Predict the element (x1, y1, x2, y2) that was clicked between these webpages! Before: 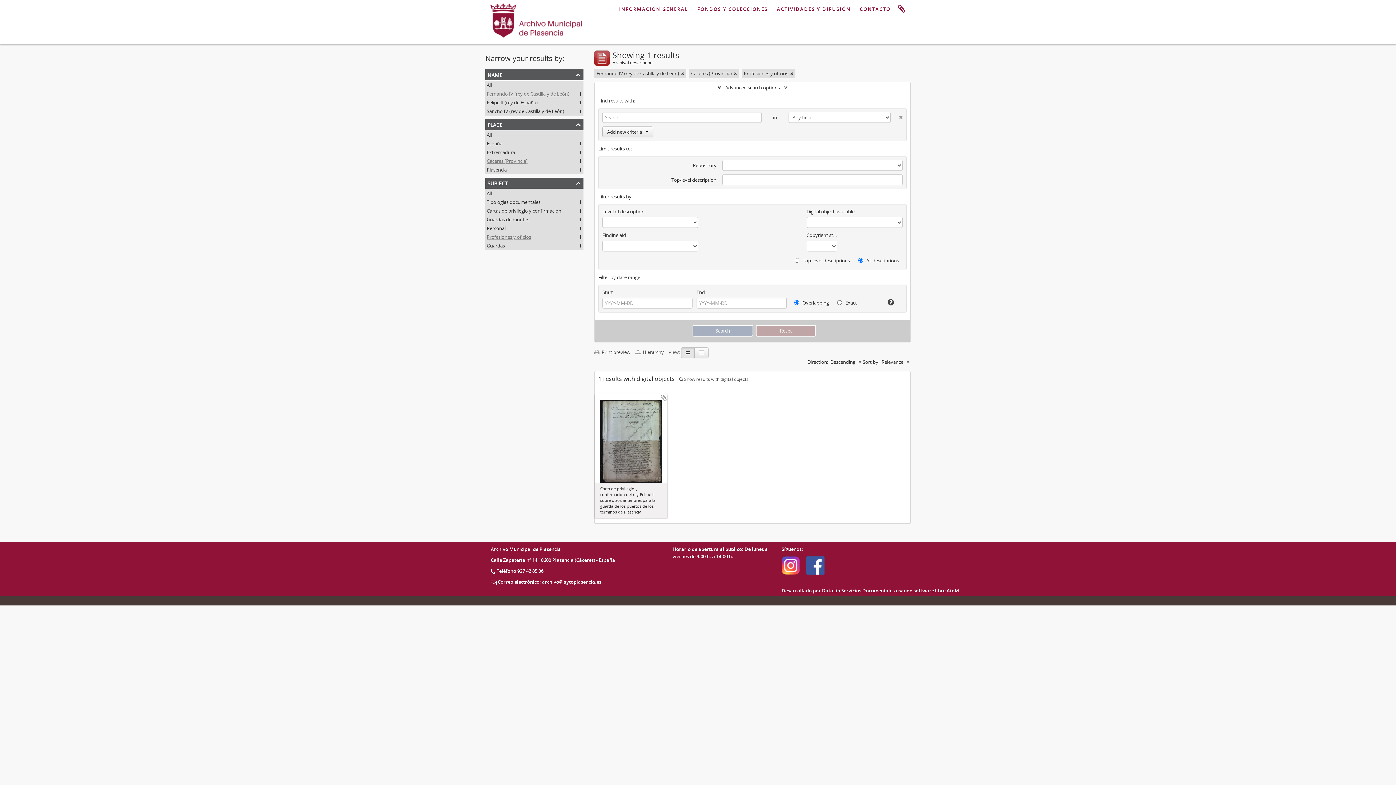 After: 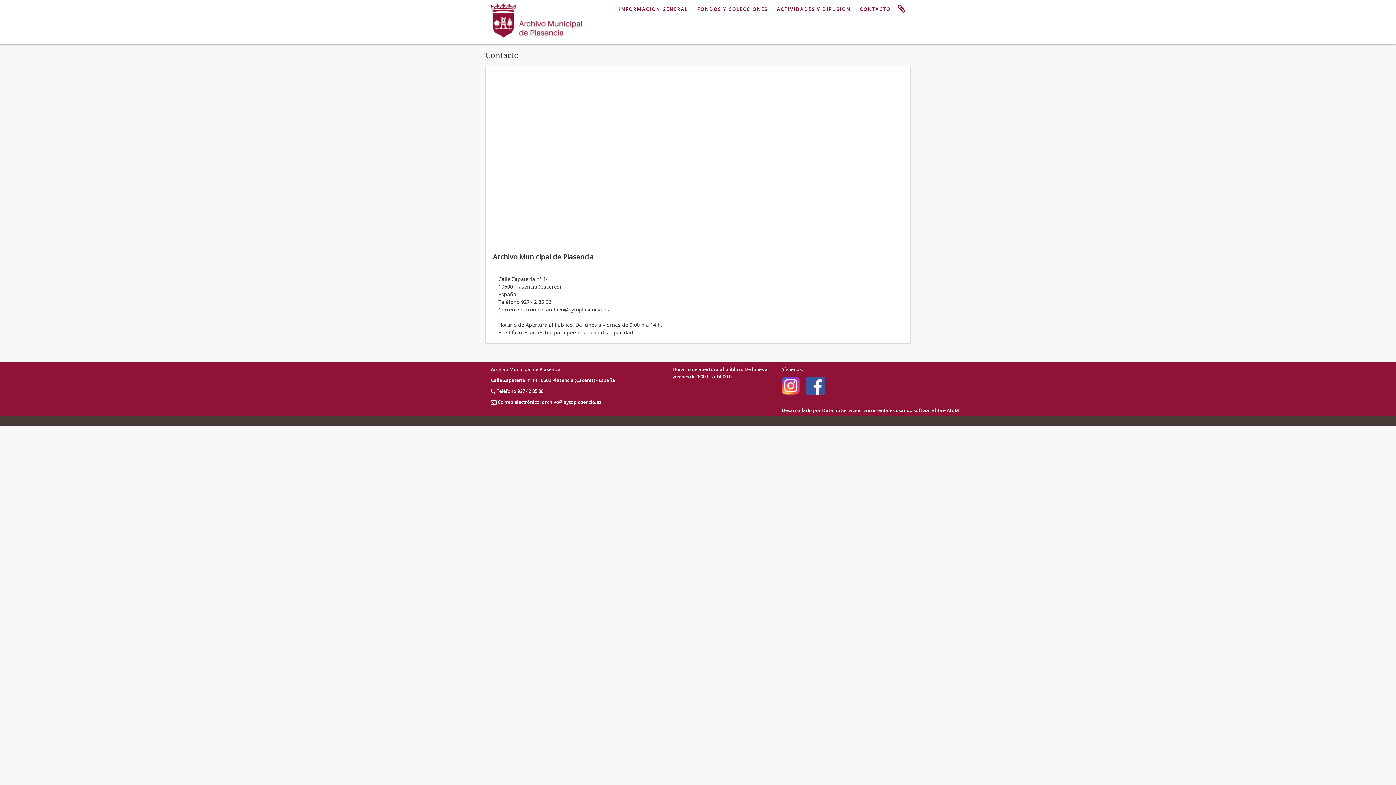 Action: bbox: (858, 0, 892, 18) label: CONTACTO